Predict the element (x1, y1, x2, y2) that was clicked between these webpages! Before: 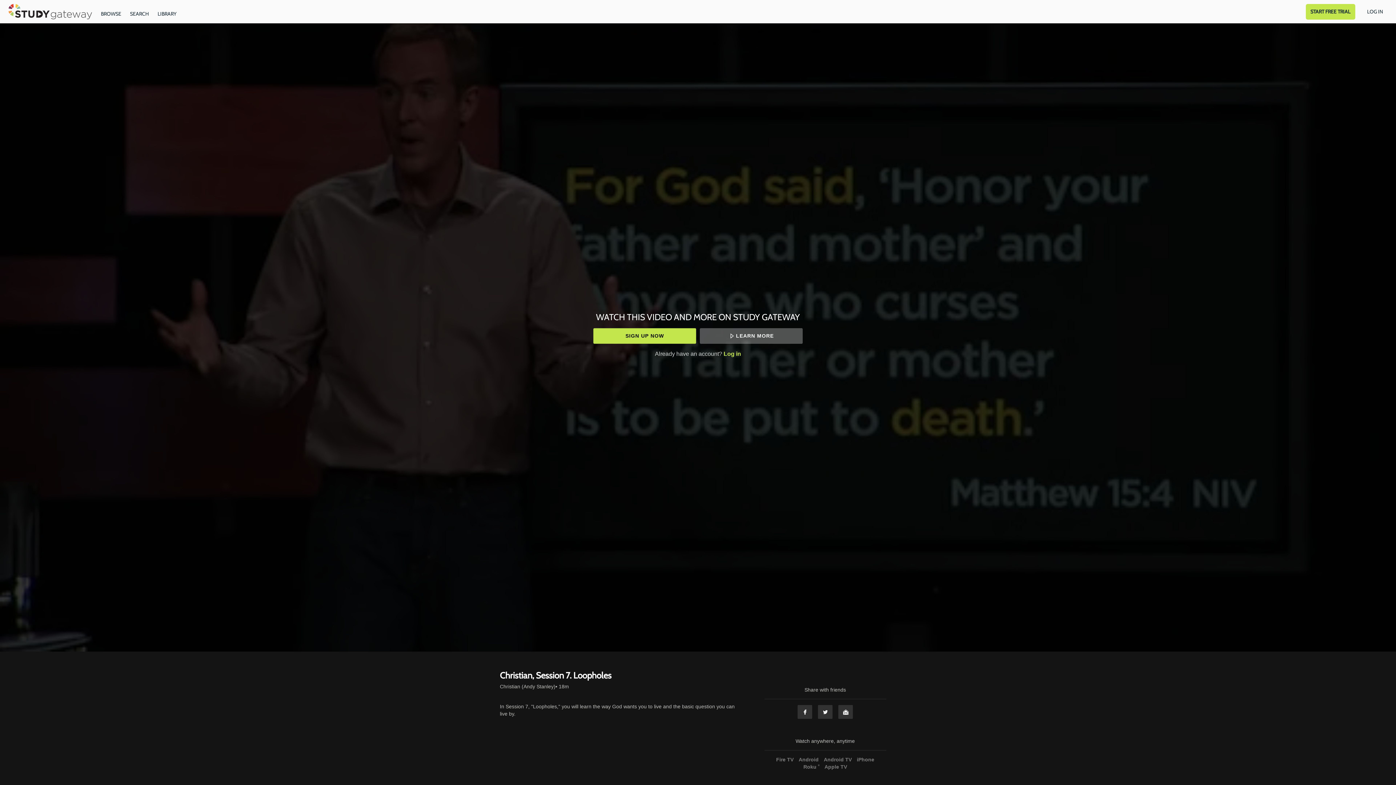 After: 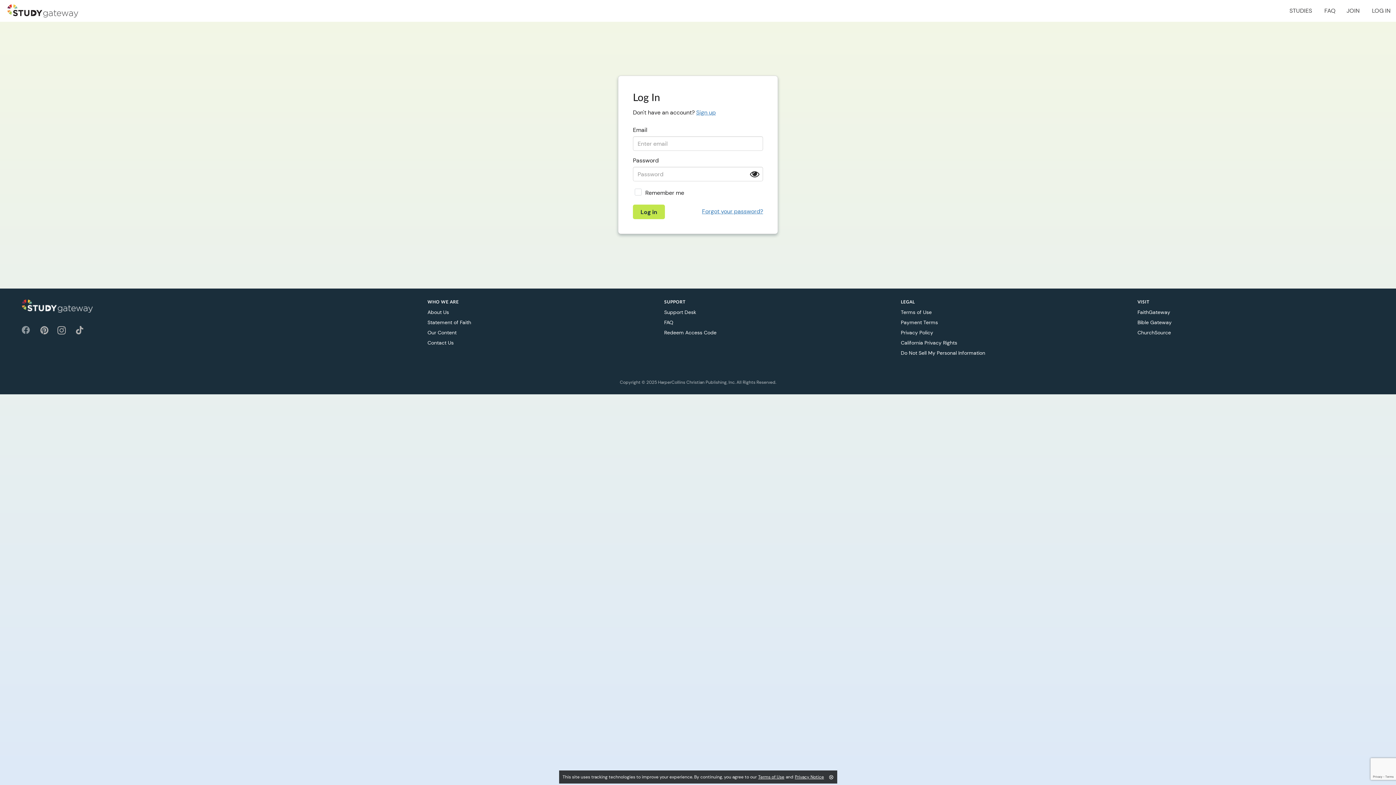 Action: bbox: (1362, 3, 1388, 19) label: LOG IN